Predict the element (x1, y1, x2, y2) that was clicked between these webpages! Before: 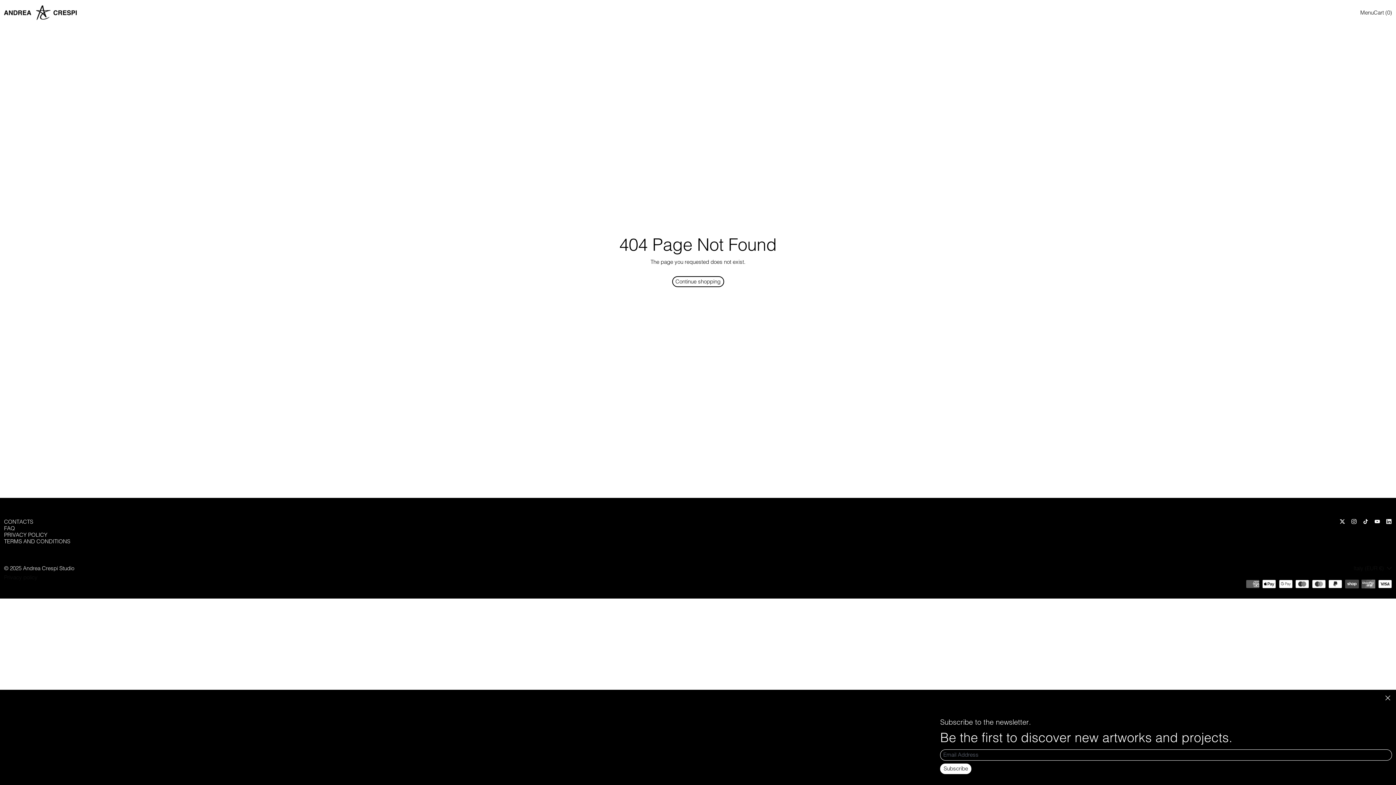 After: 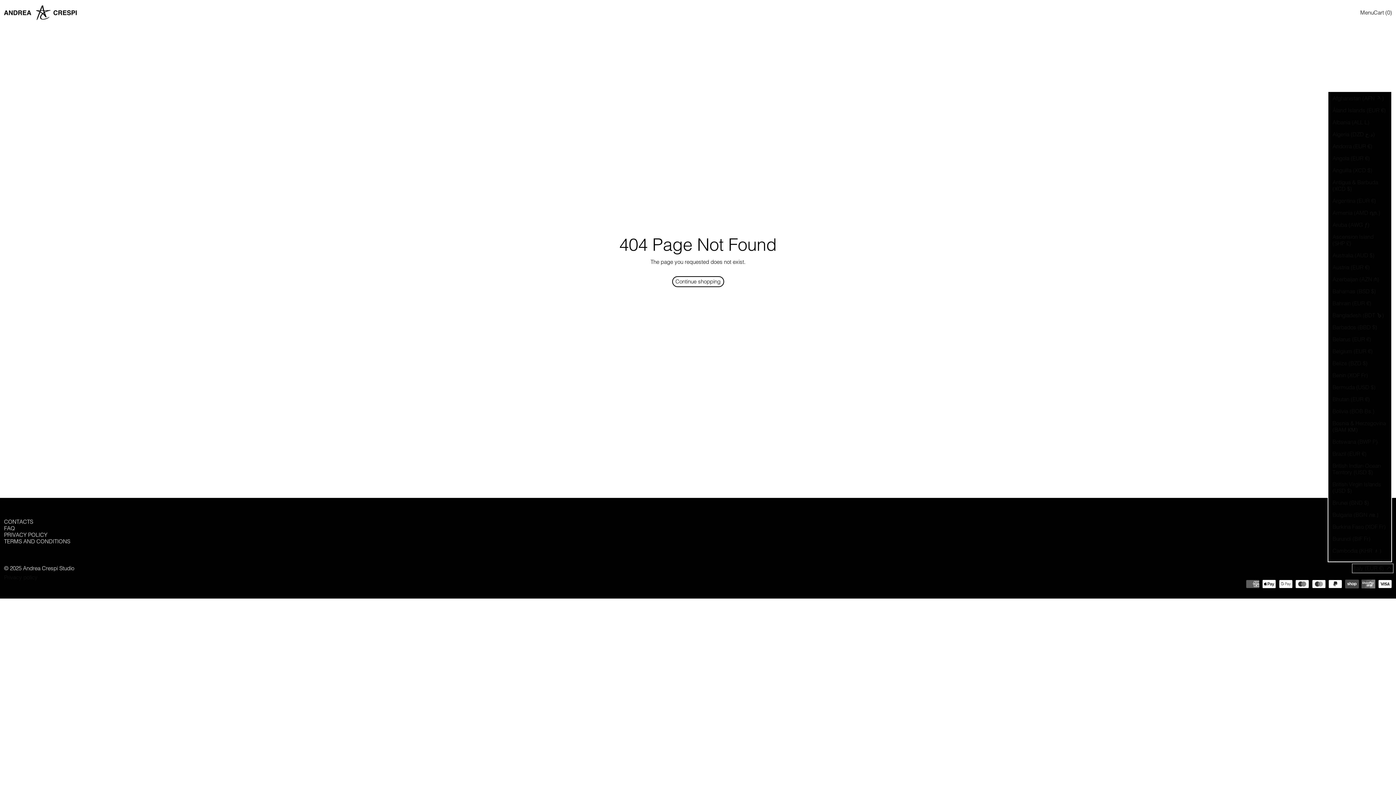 Action: label: Italy (EUR €) bbox: (1353, 565, 1392, 571)